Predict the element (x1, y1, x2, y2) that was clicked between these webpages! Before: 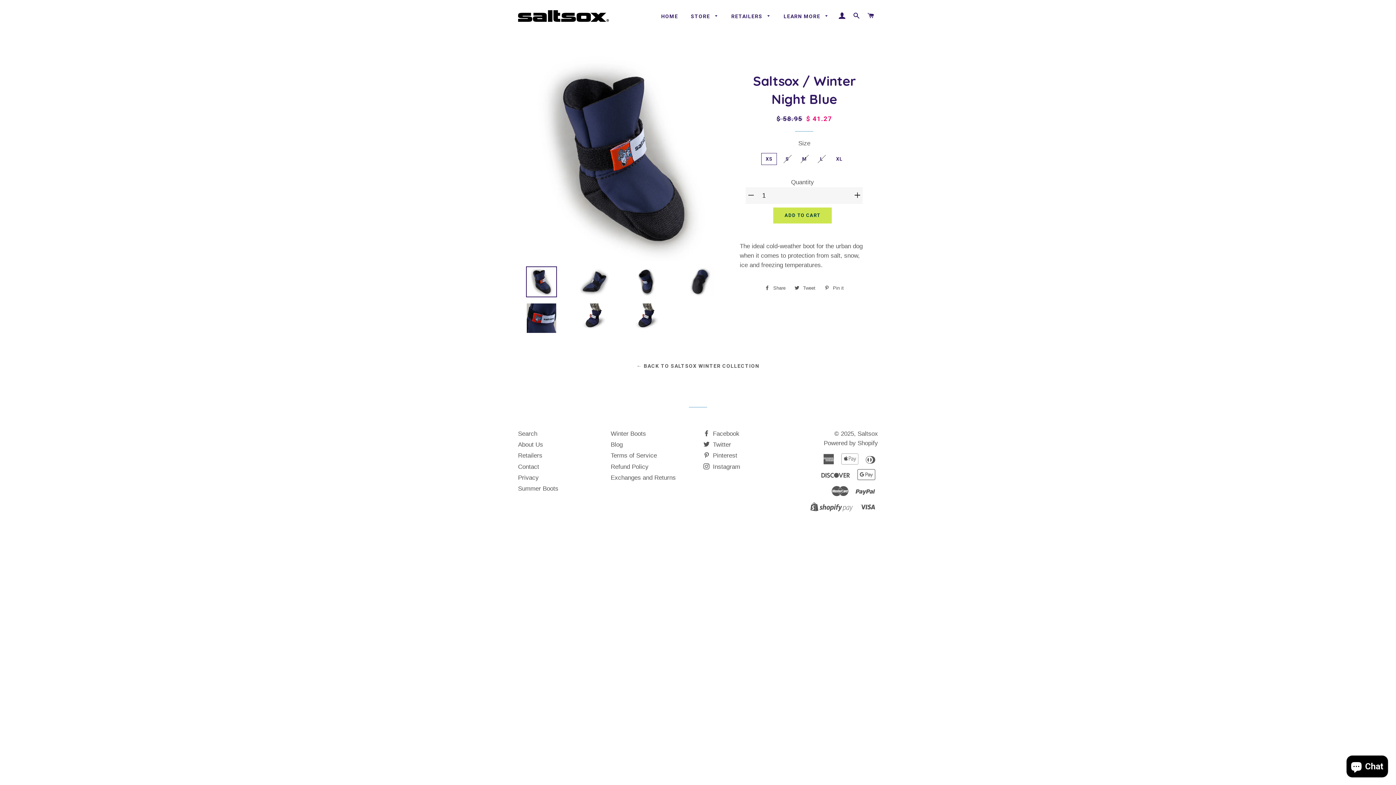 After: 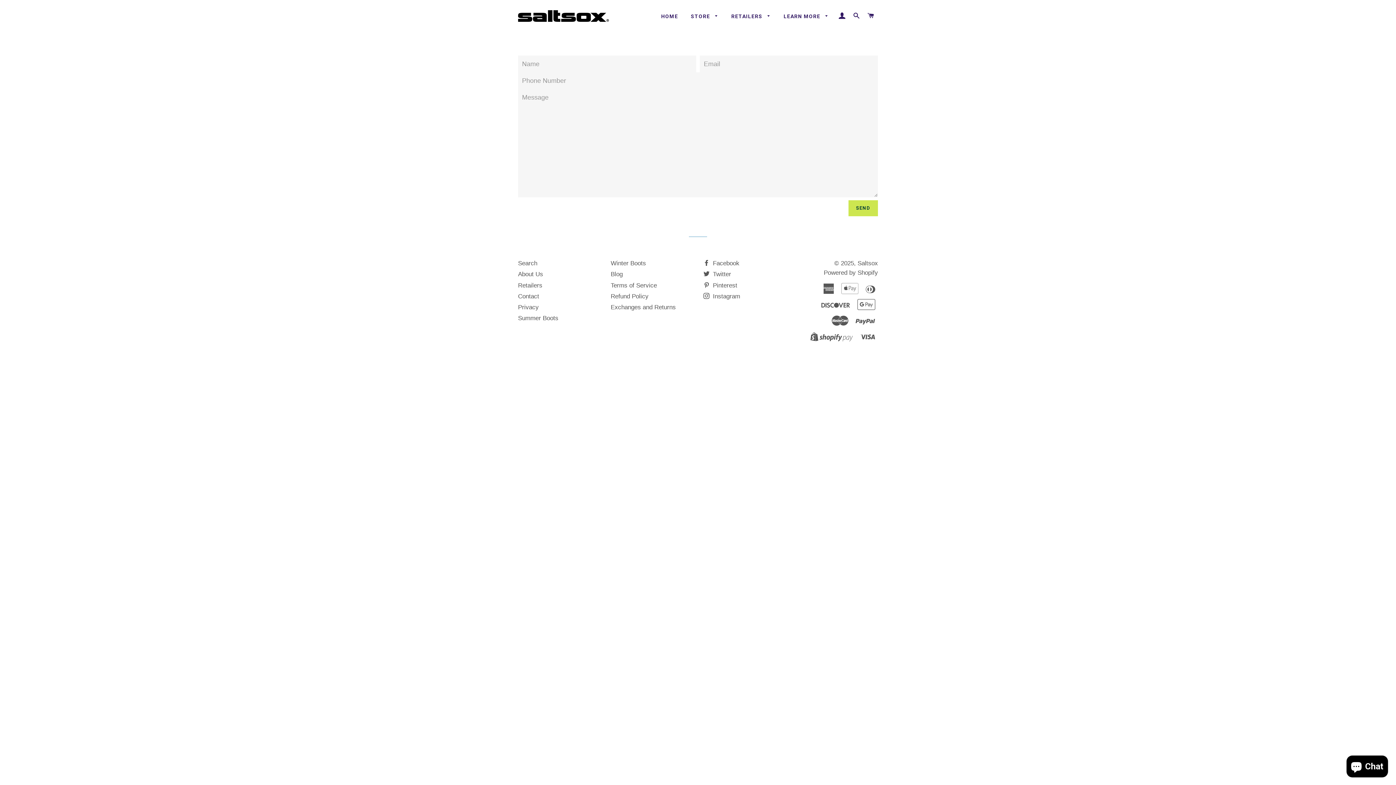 Action: bbox: (518, 463, 539, 470) label: Contact